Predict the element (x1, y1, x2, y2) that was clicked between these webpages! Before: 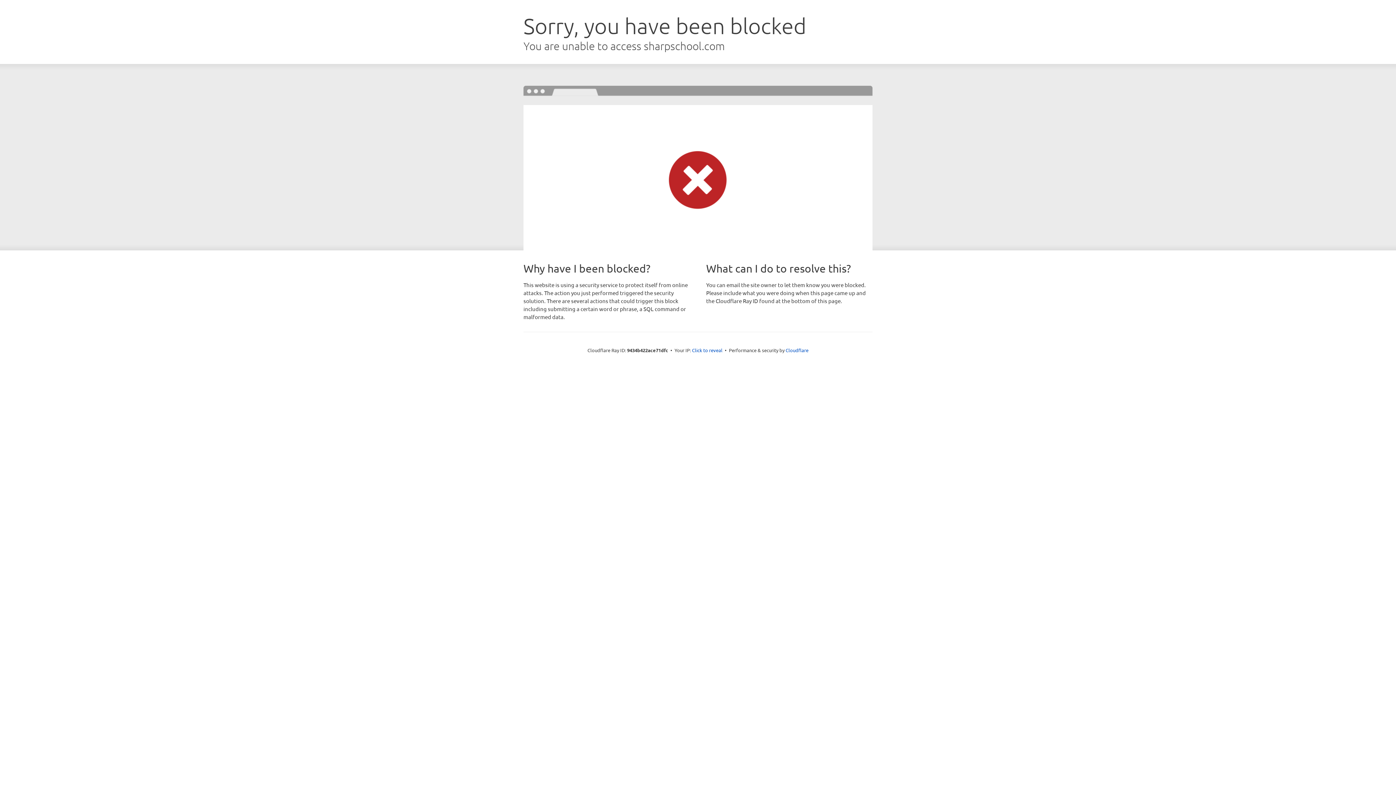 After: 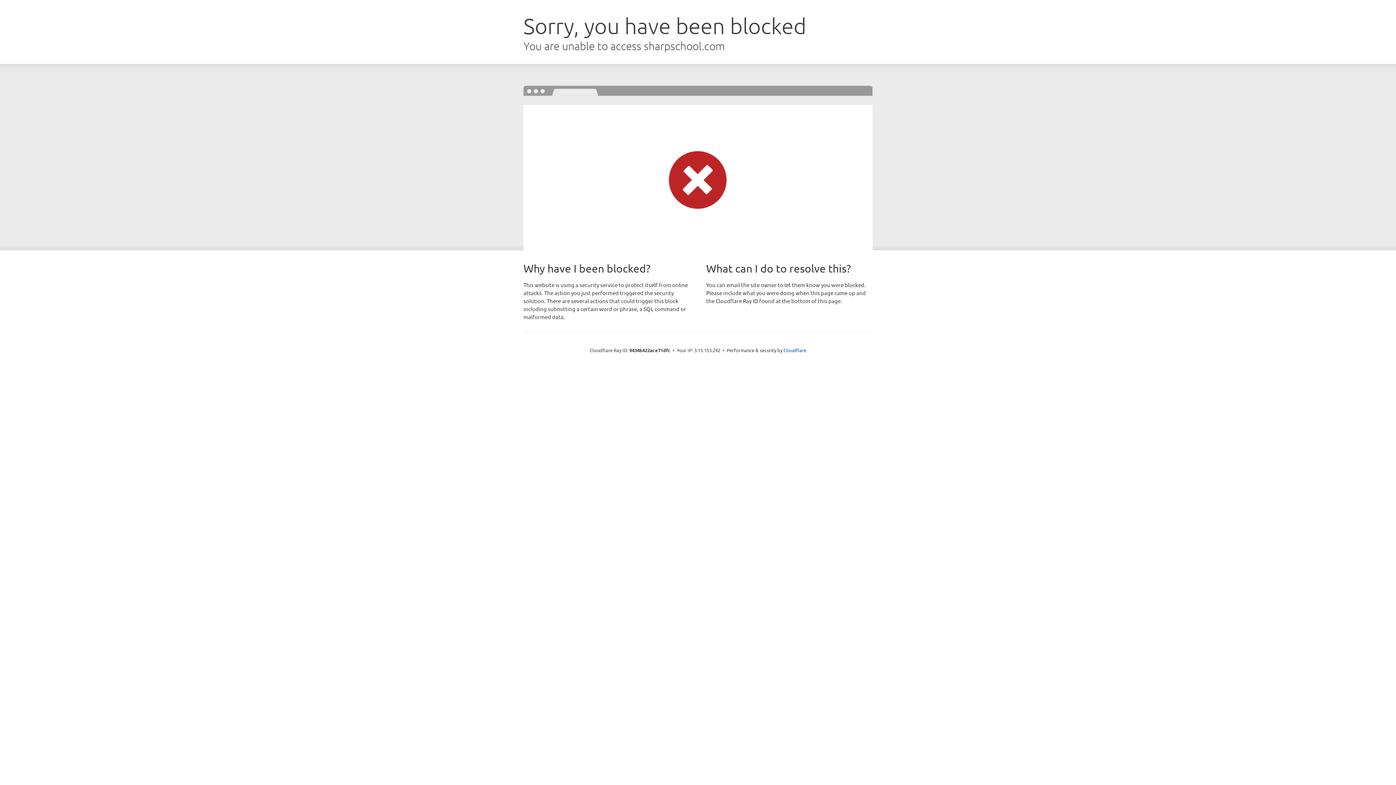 Action: bbox: (692, 346, 722, 353) label: Click to reveal